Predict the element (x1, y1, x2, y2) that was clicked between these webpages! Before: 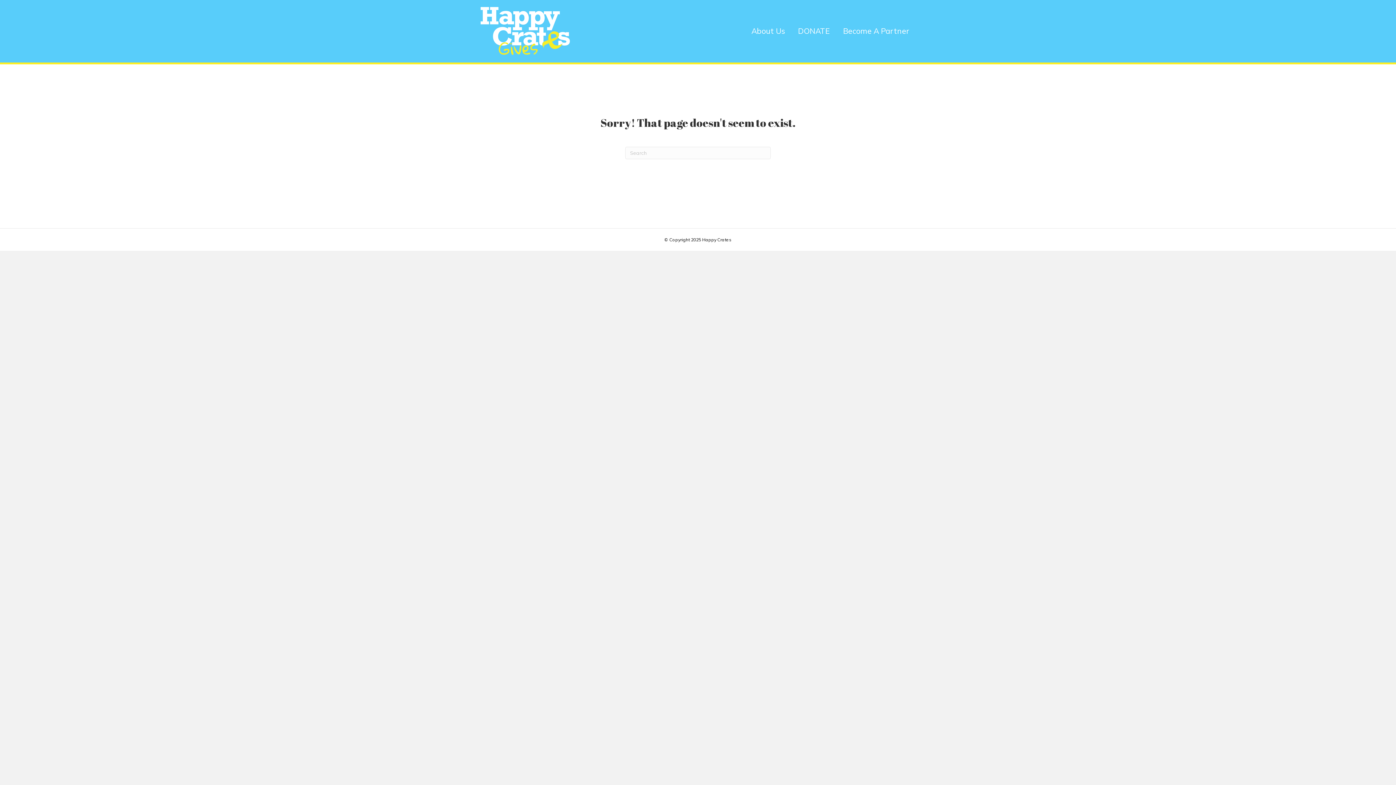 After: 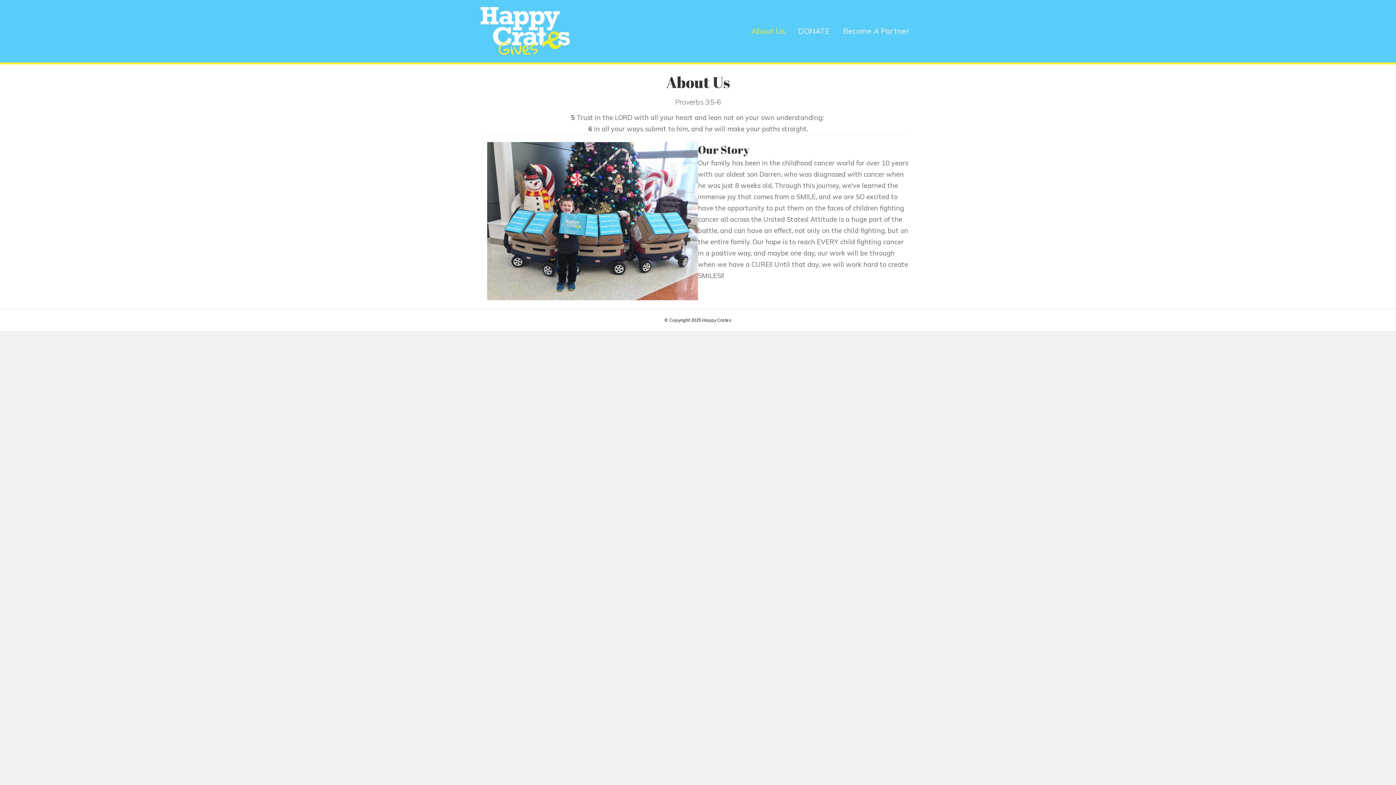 Action: label: About Us bbox: (745, 20, 791, 41)